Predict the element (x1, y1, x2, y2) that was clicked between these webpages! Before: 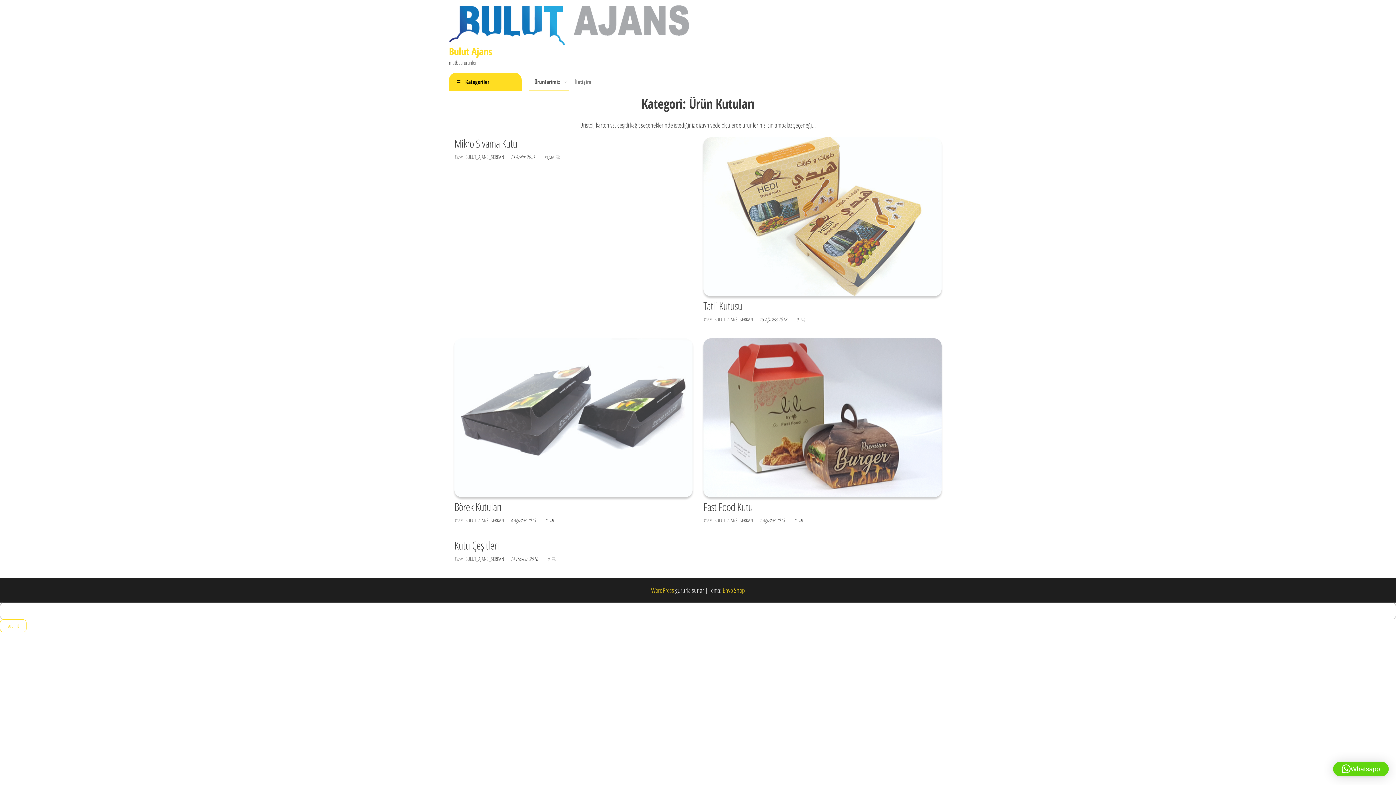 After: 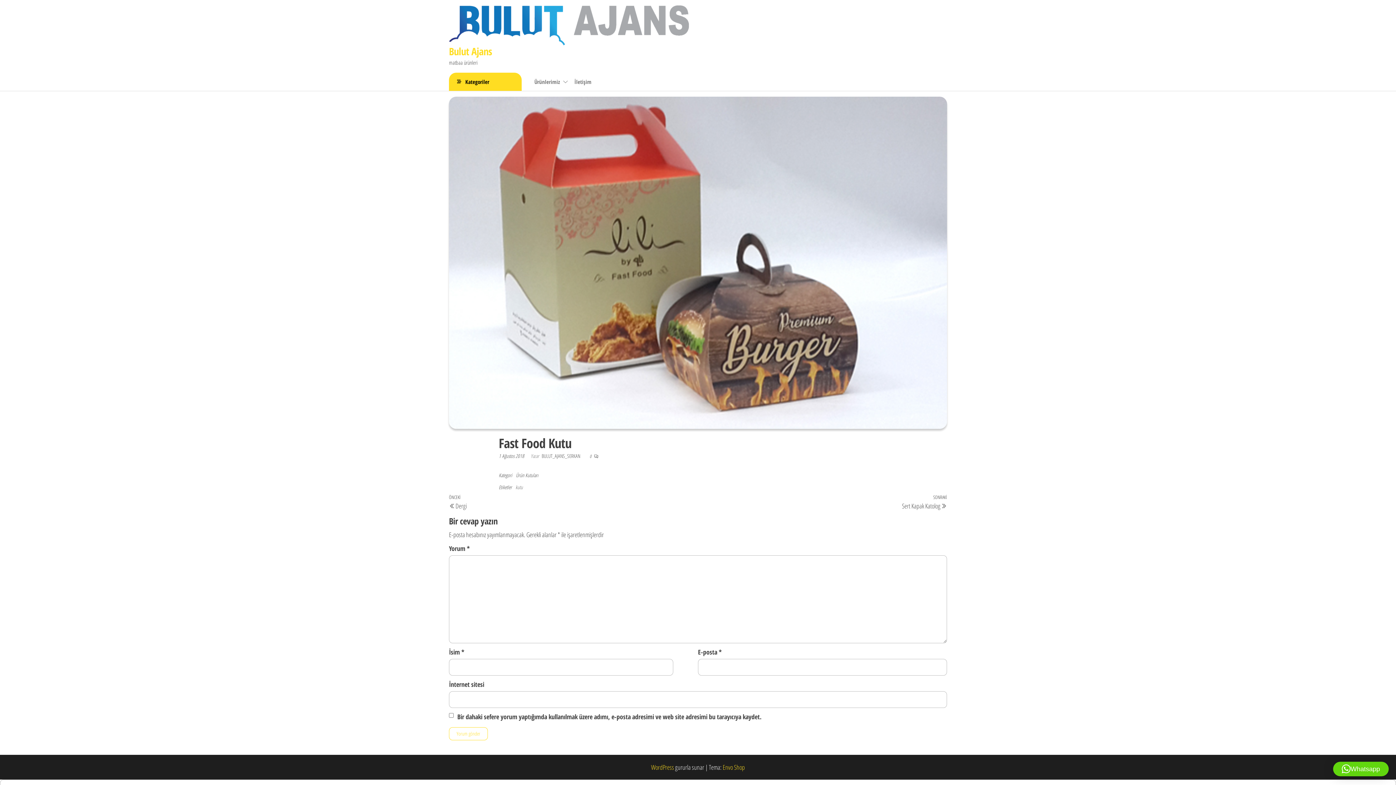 Action: bbox: (794, 517, 797, 523) label: 0 